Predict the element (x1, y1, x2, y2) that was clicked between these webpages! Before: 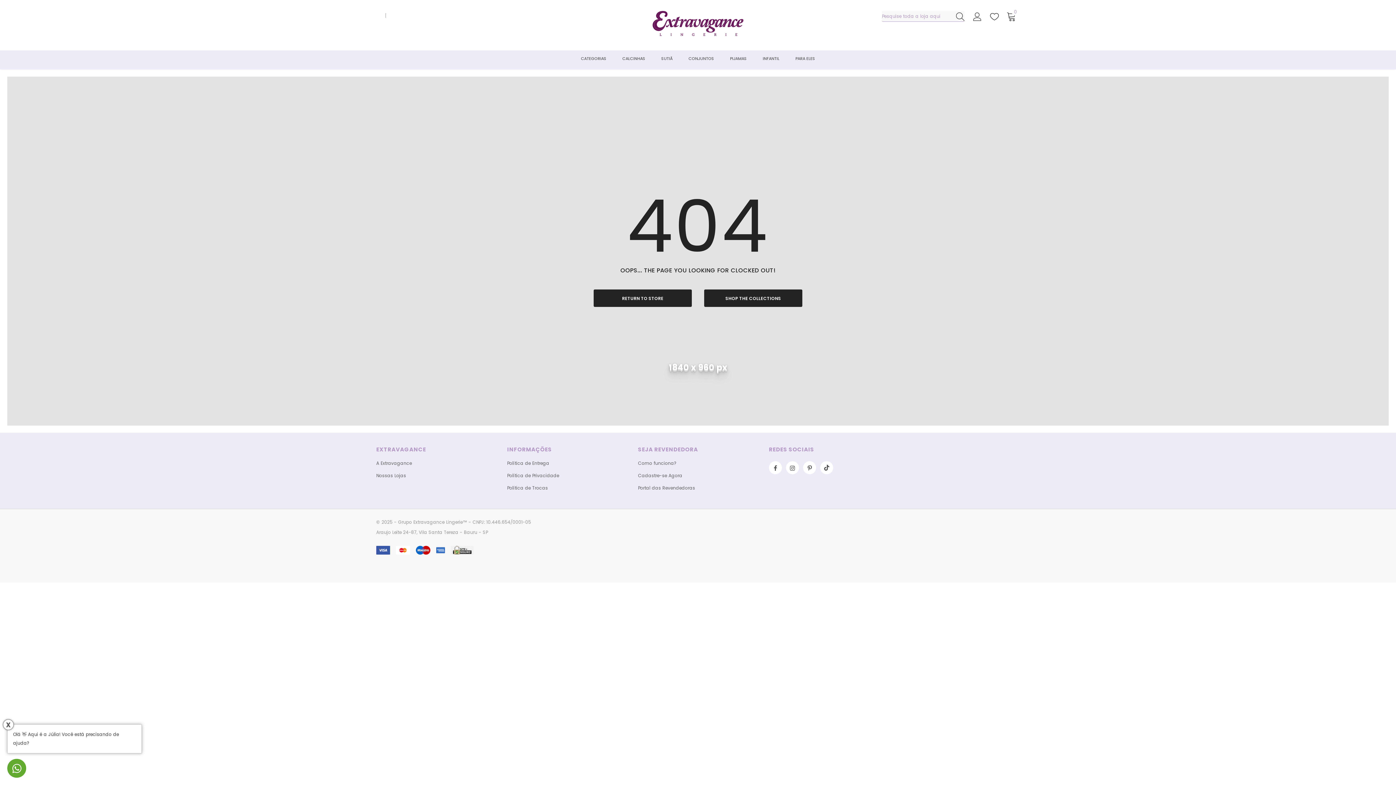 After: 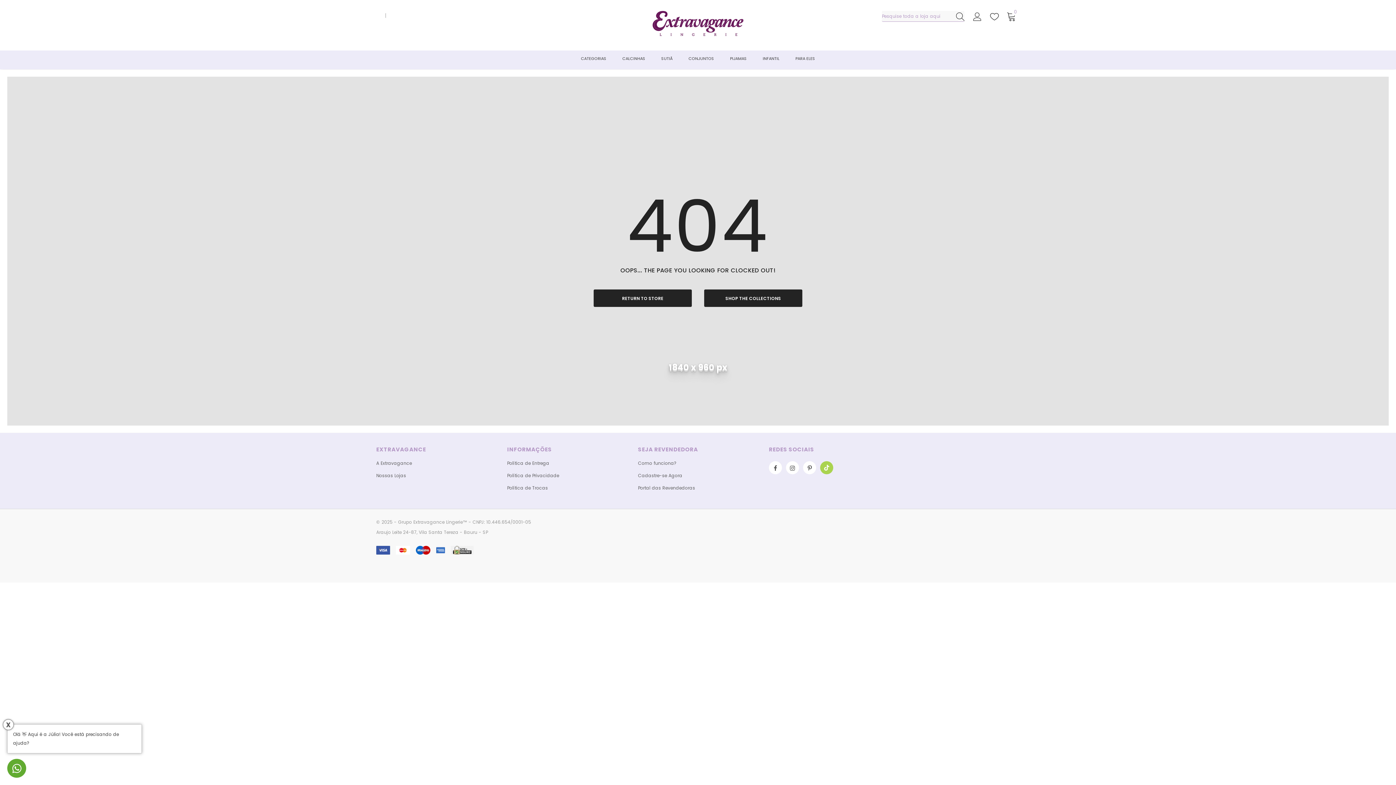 Action: bbox: (820, 461, 833, 474)